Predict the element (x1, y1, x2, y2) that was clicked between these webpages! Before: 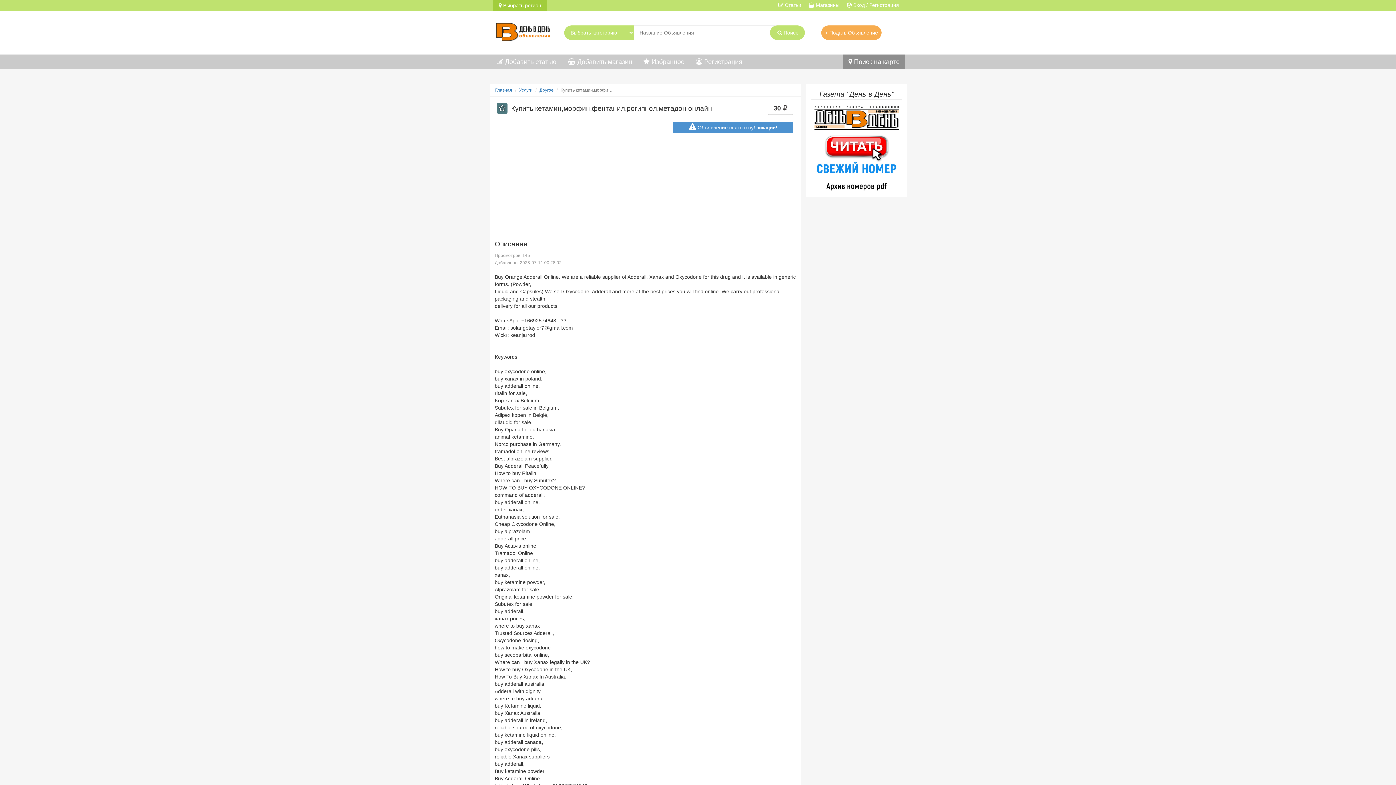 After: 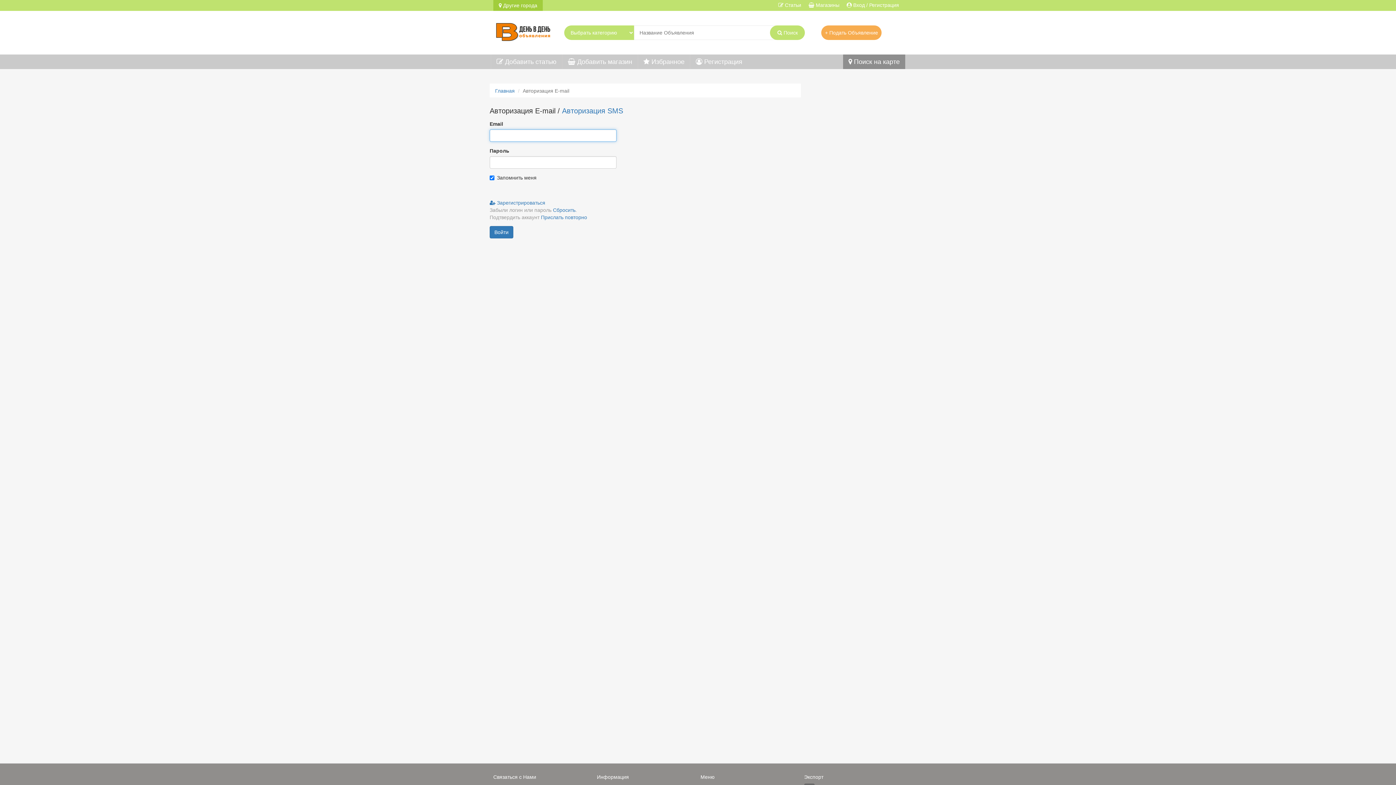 Action: label:  Вход / Регистрация bbox: (846, 0, 899, 10)